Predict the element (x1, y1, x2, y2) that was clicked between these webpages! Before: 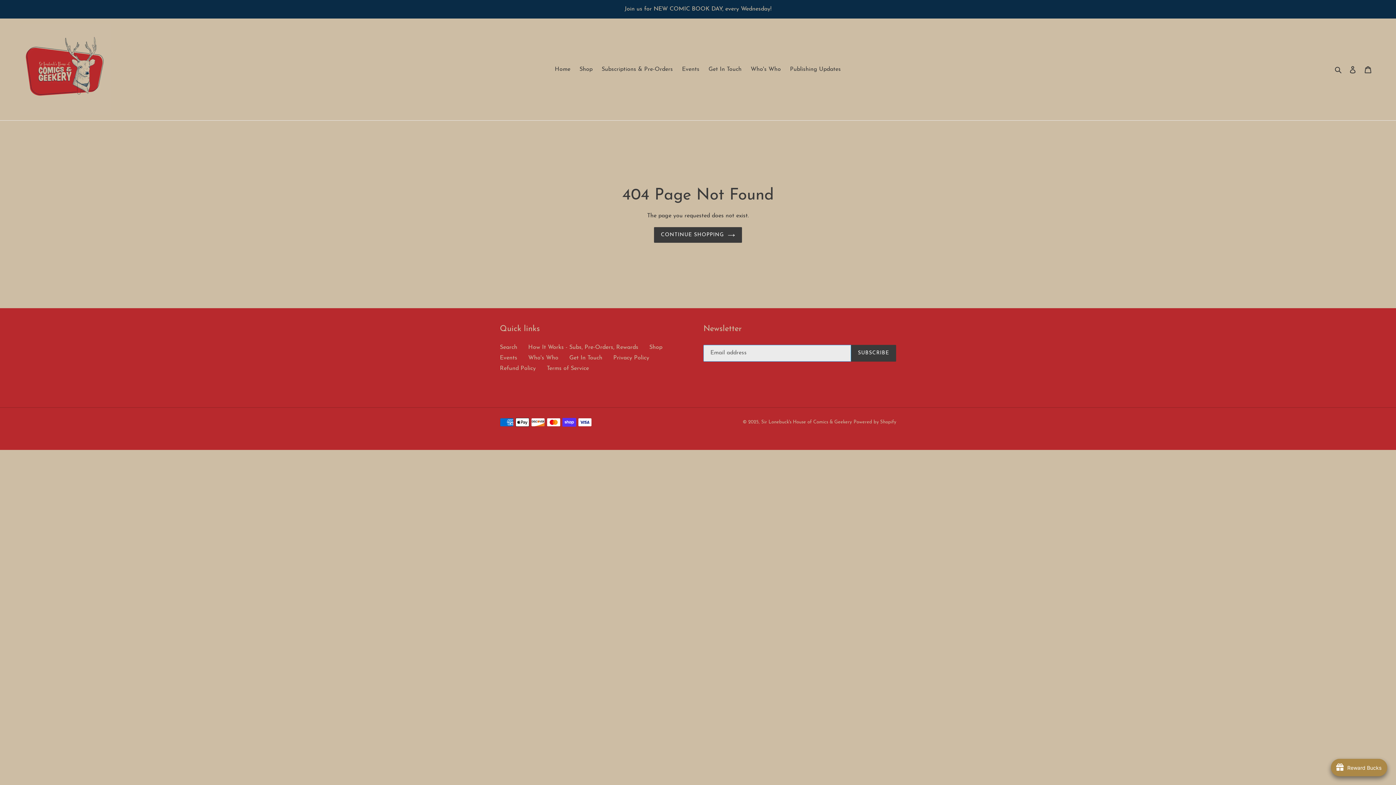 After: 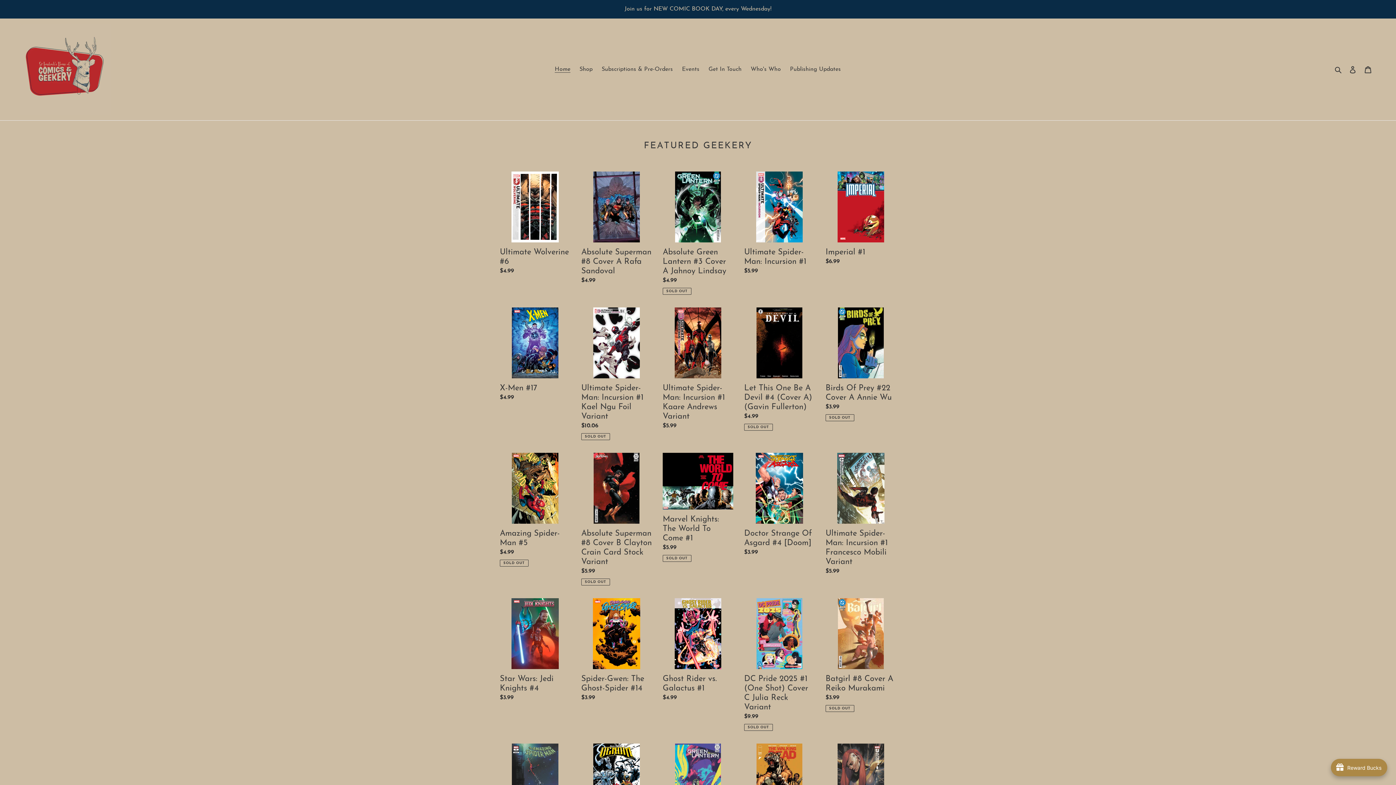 Action: bbox: (20, 24, 110, 114)